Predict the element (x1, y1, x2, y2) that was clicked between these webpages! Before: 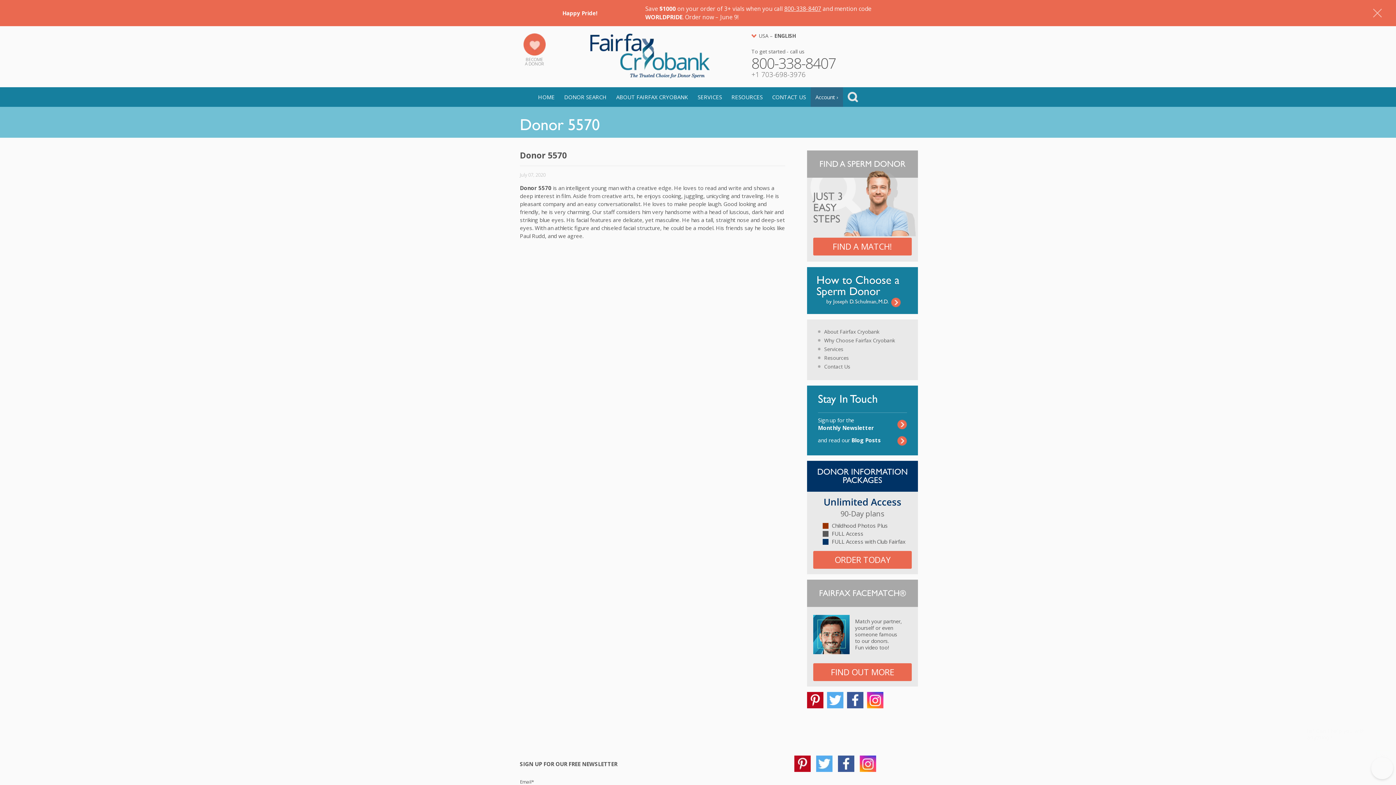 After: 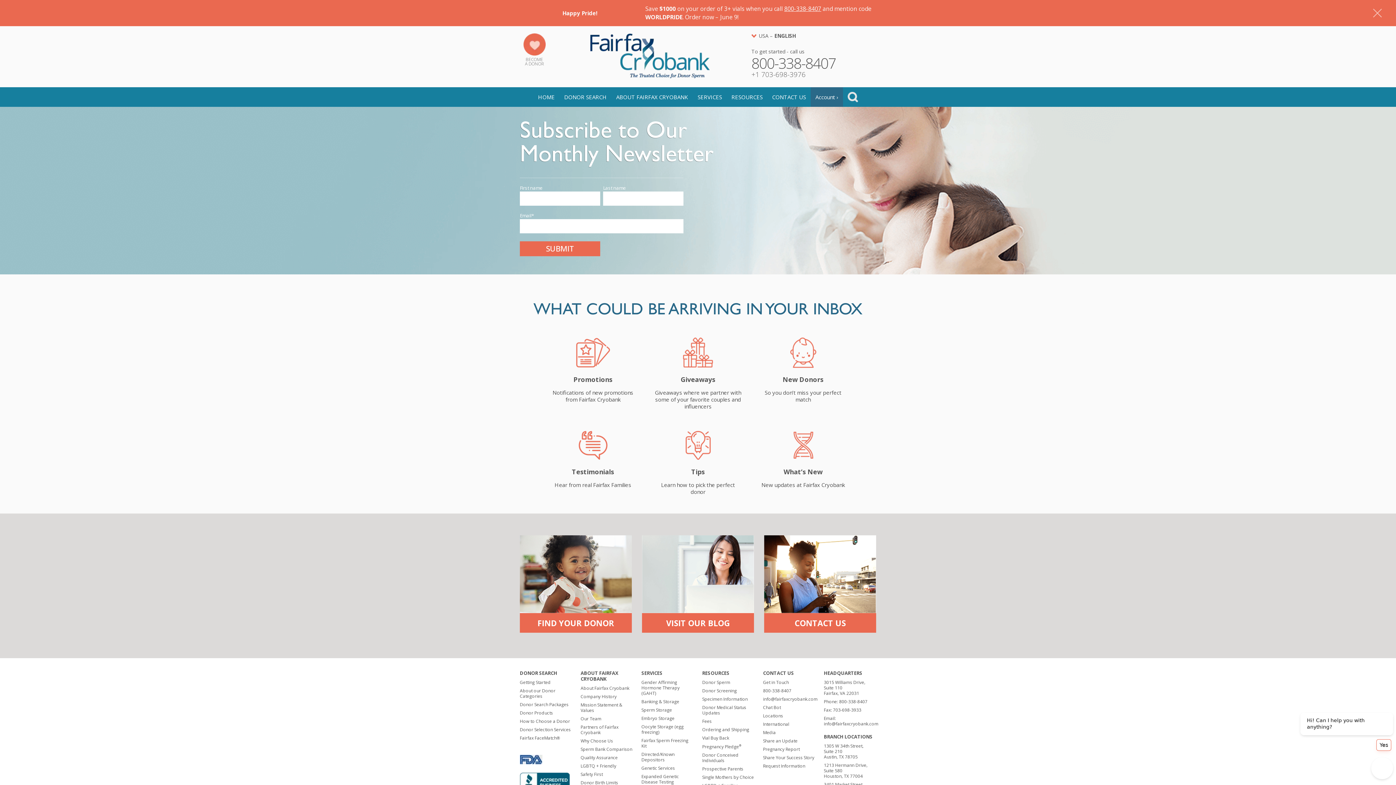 Action: label: Sign up for the
Monthly Newsletter bbox: (807, 414, 918, 434)